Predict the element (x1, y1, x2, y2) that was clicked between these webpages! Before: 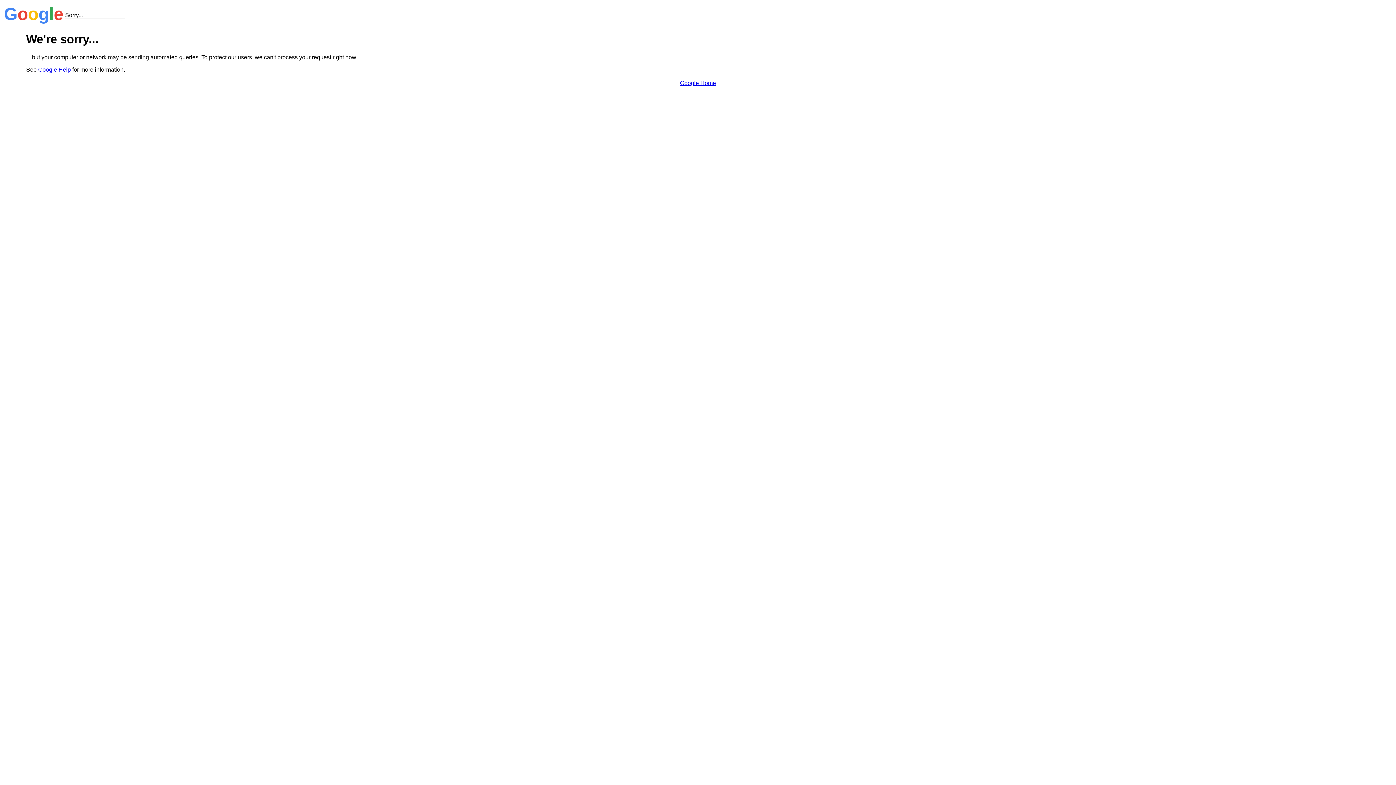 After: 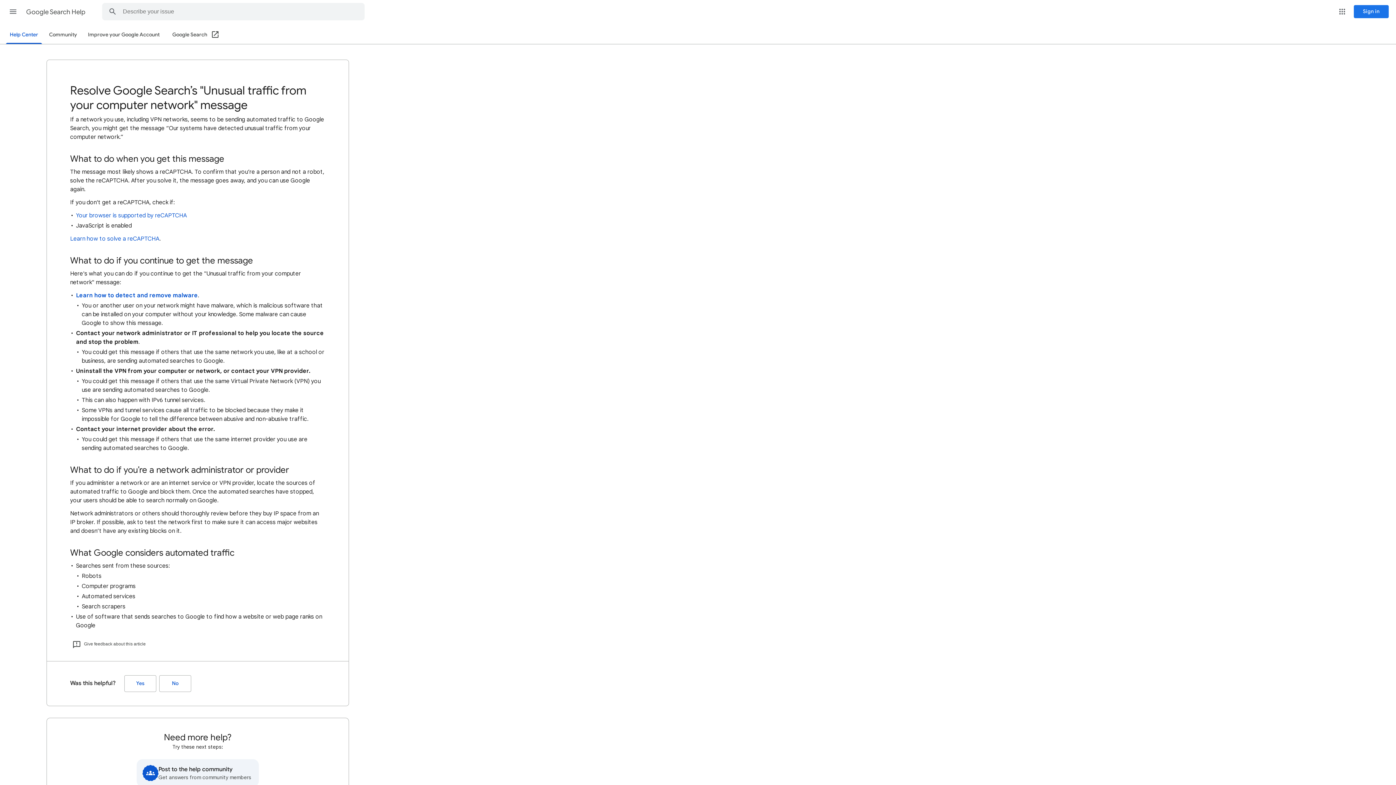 Action: bbox: (38, 66, 70, 72) label: Google Help